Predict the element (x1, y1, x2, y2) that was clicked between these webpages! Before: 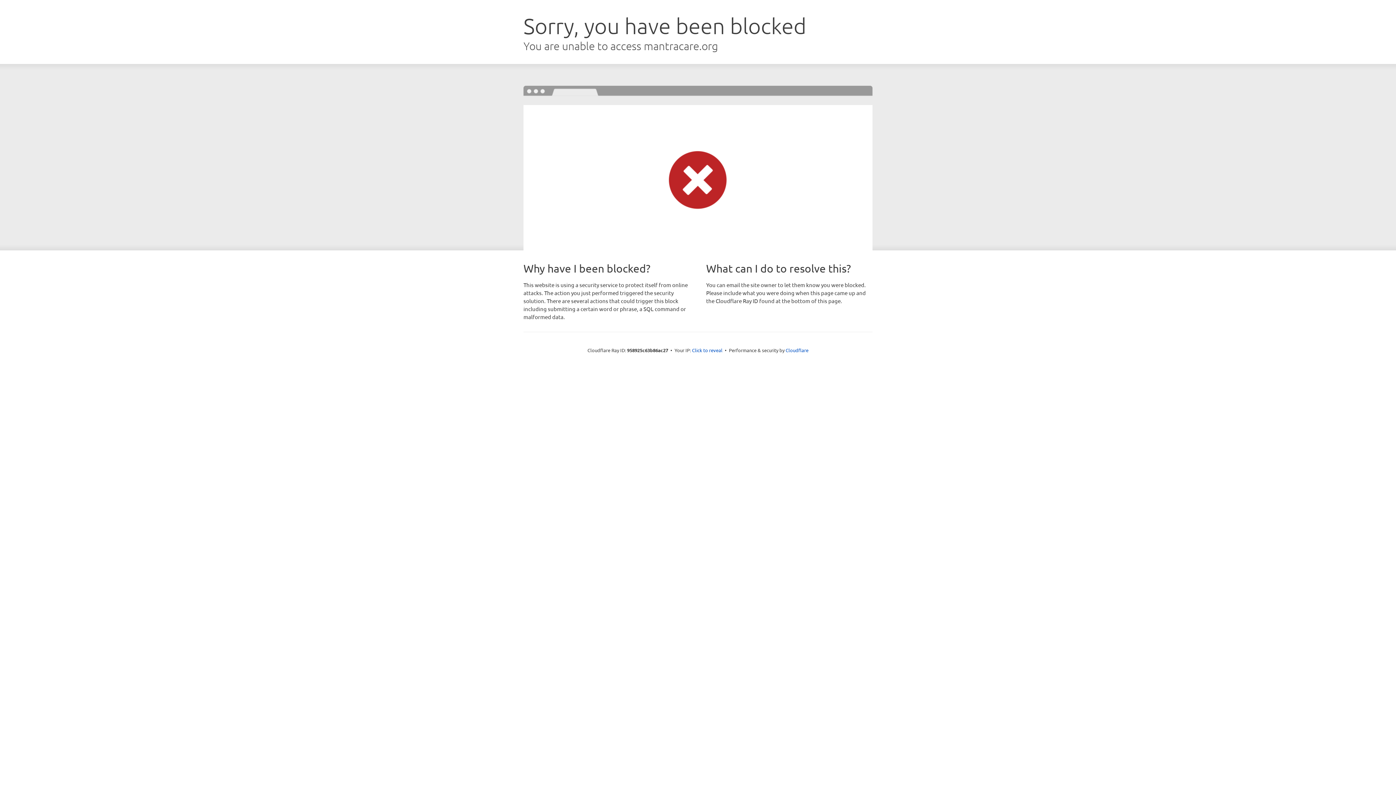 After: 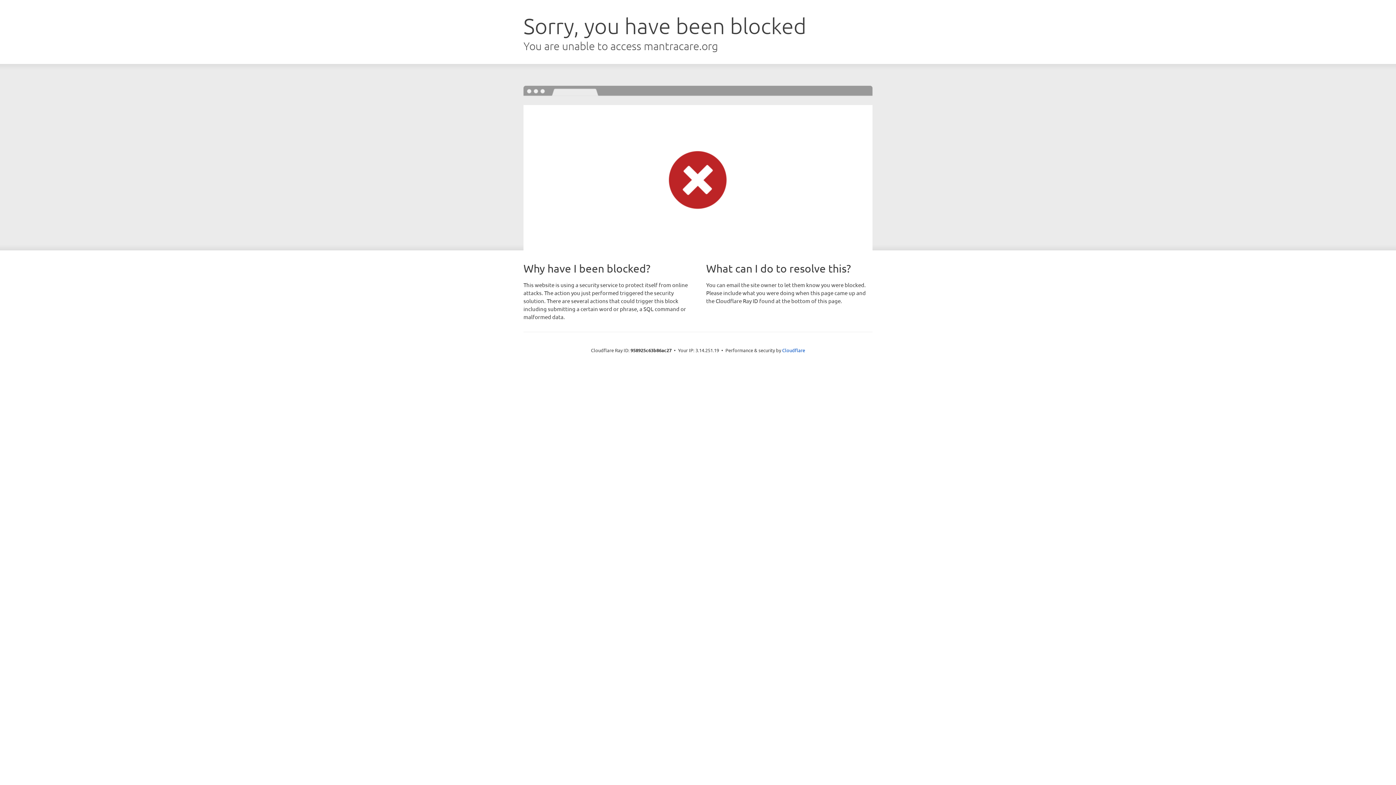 Action: bbox: (692, 346, 722, 353) label: Click to reveal